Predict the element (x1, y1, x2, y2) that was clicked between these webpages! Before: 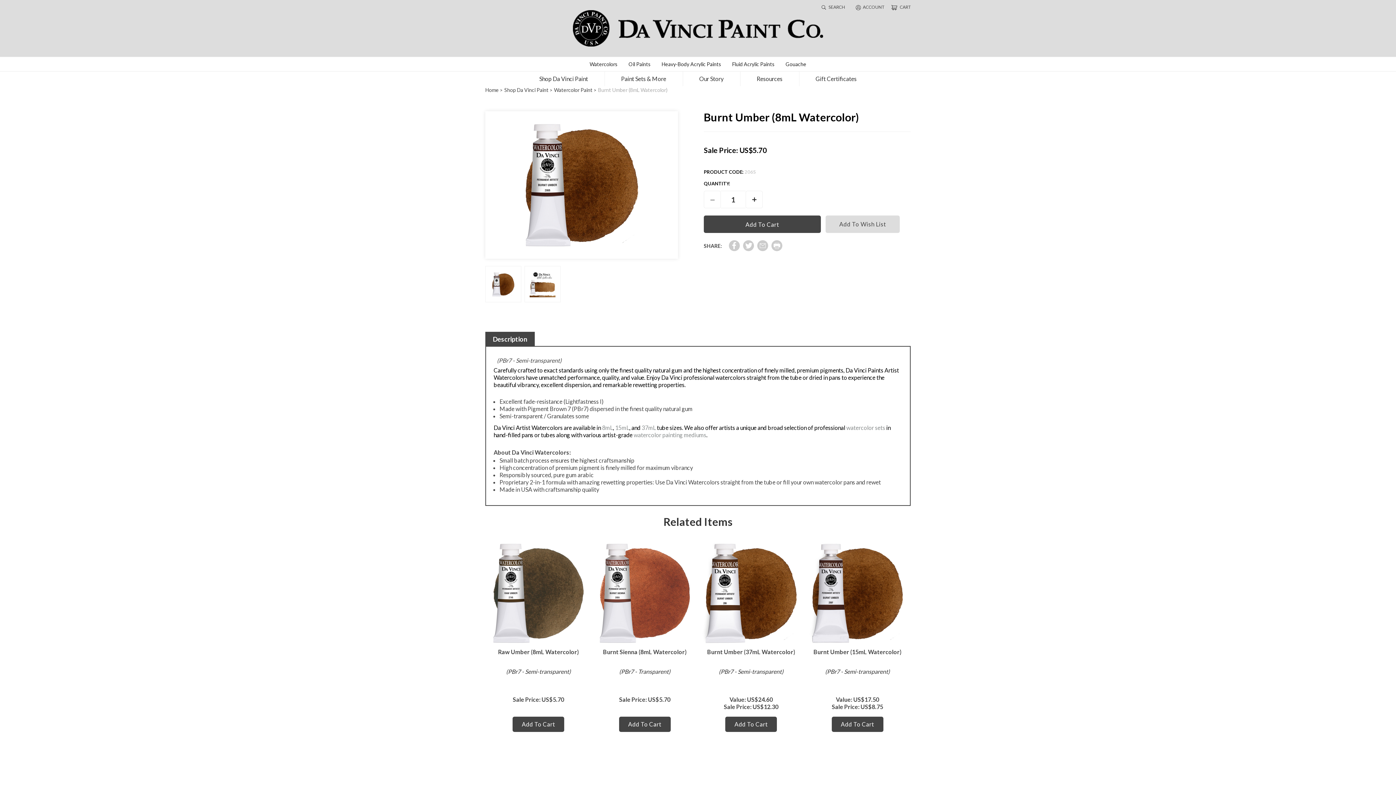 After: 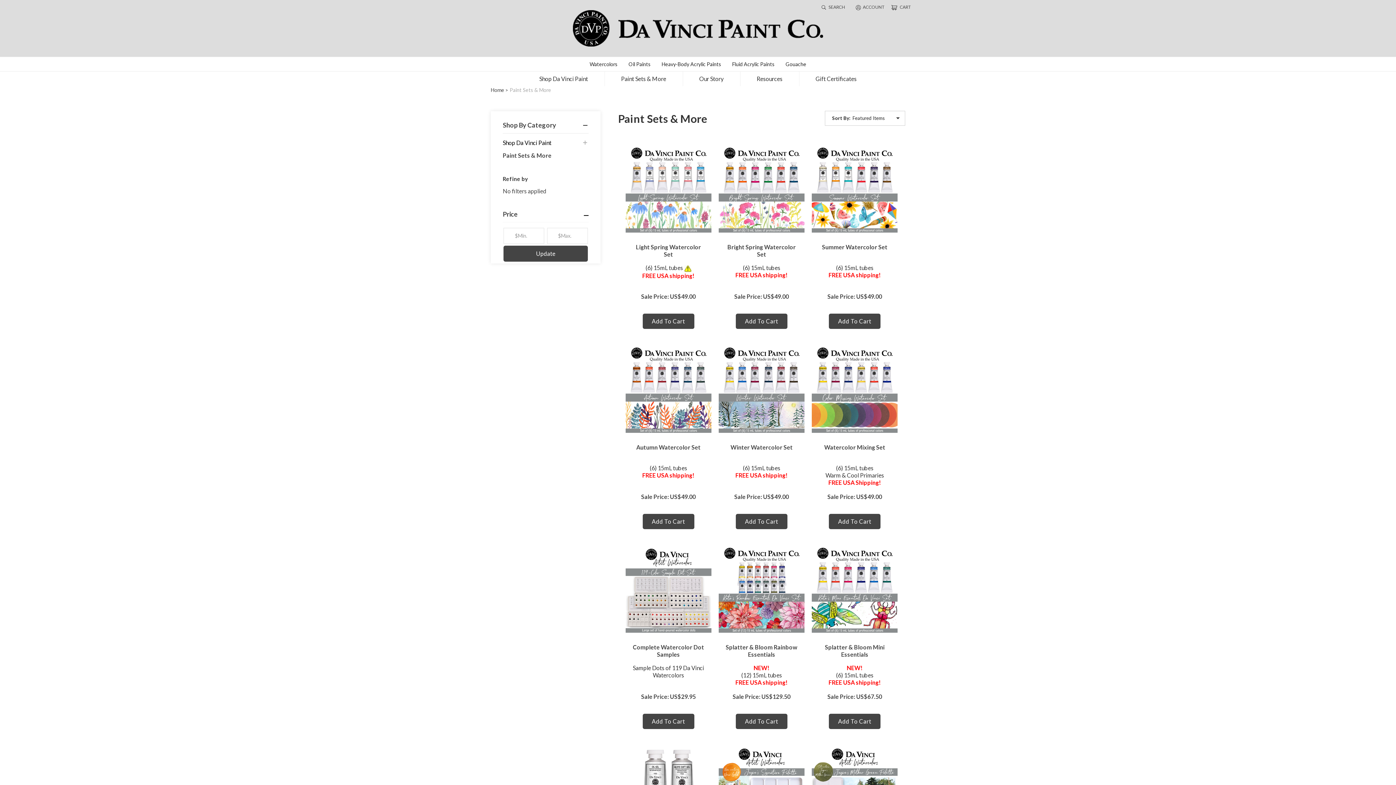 Action: label: Paint Sets & More bbox: (621, 74, 666, 82)